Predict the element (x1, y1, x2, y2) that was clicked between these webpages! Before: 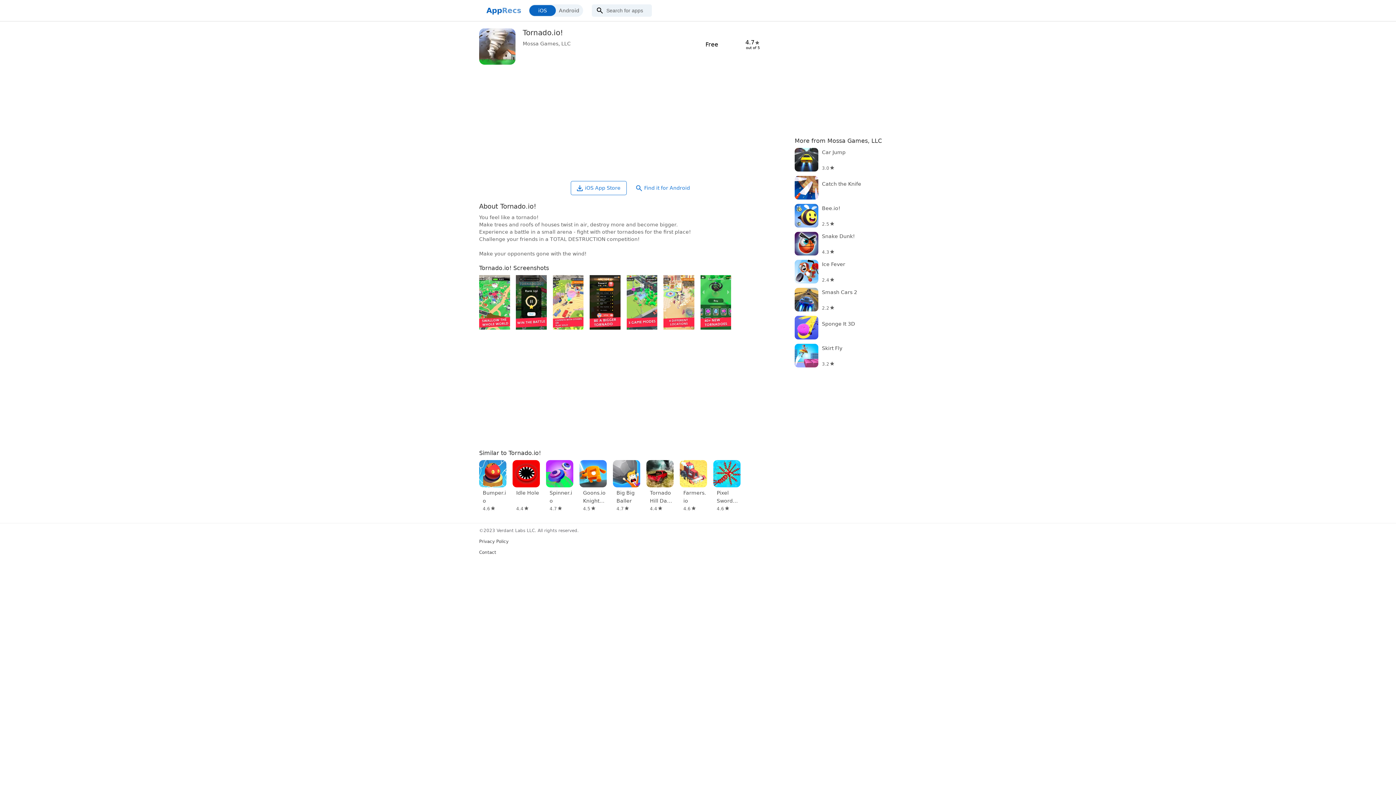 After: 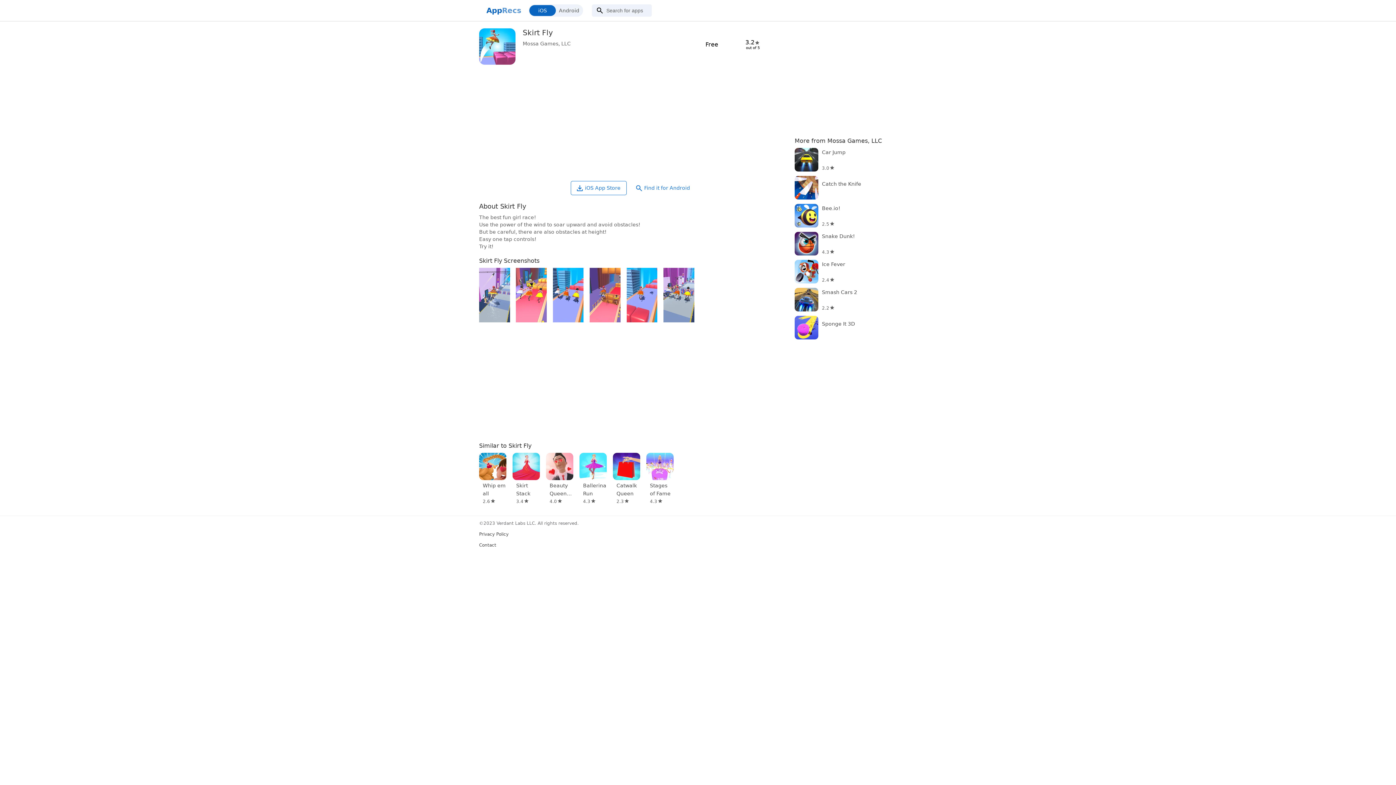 Action: bbox: (794, 344, 917, 367) label: Skirt Fly
3.2